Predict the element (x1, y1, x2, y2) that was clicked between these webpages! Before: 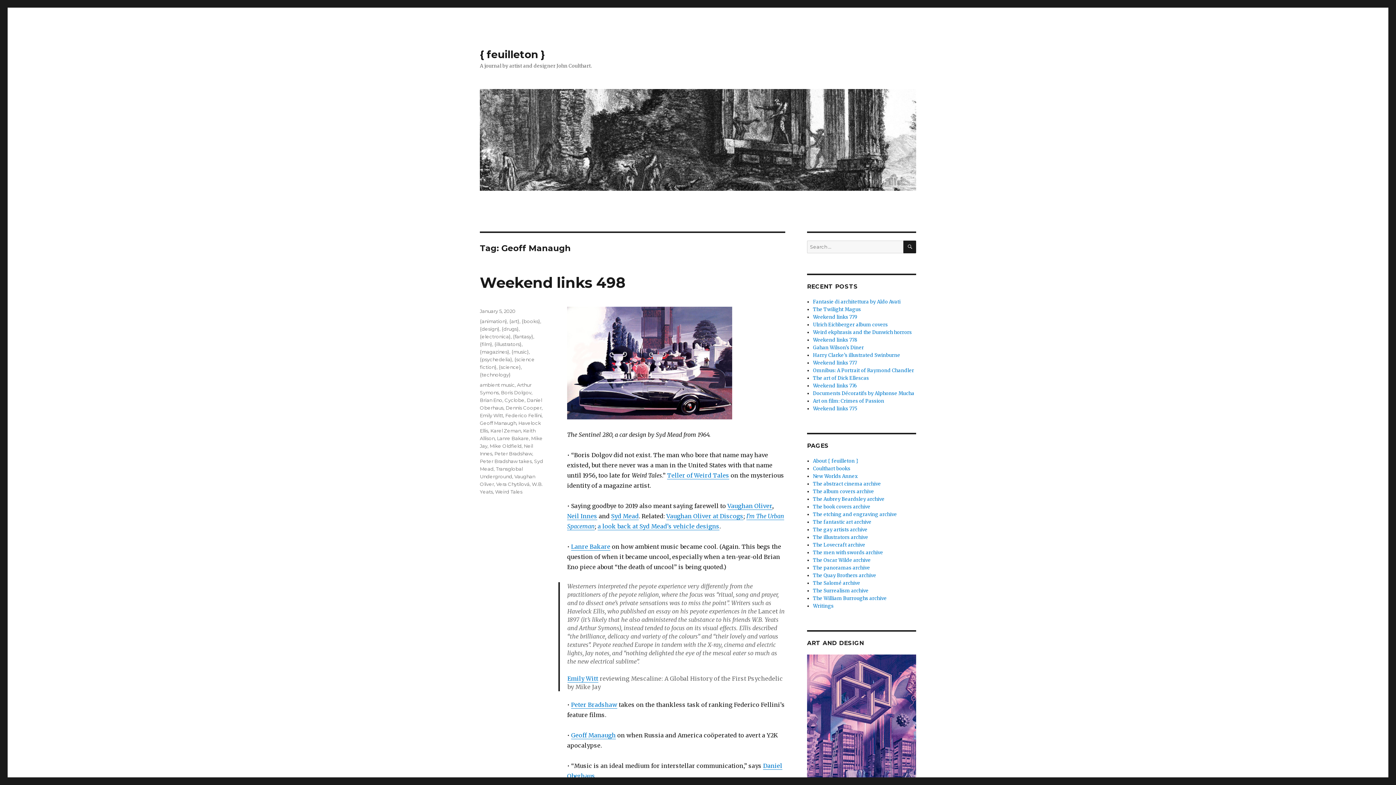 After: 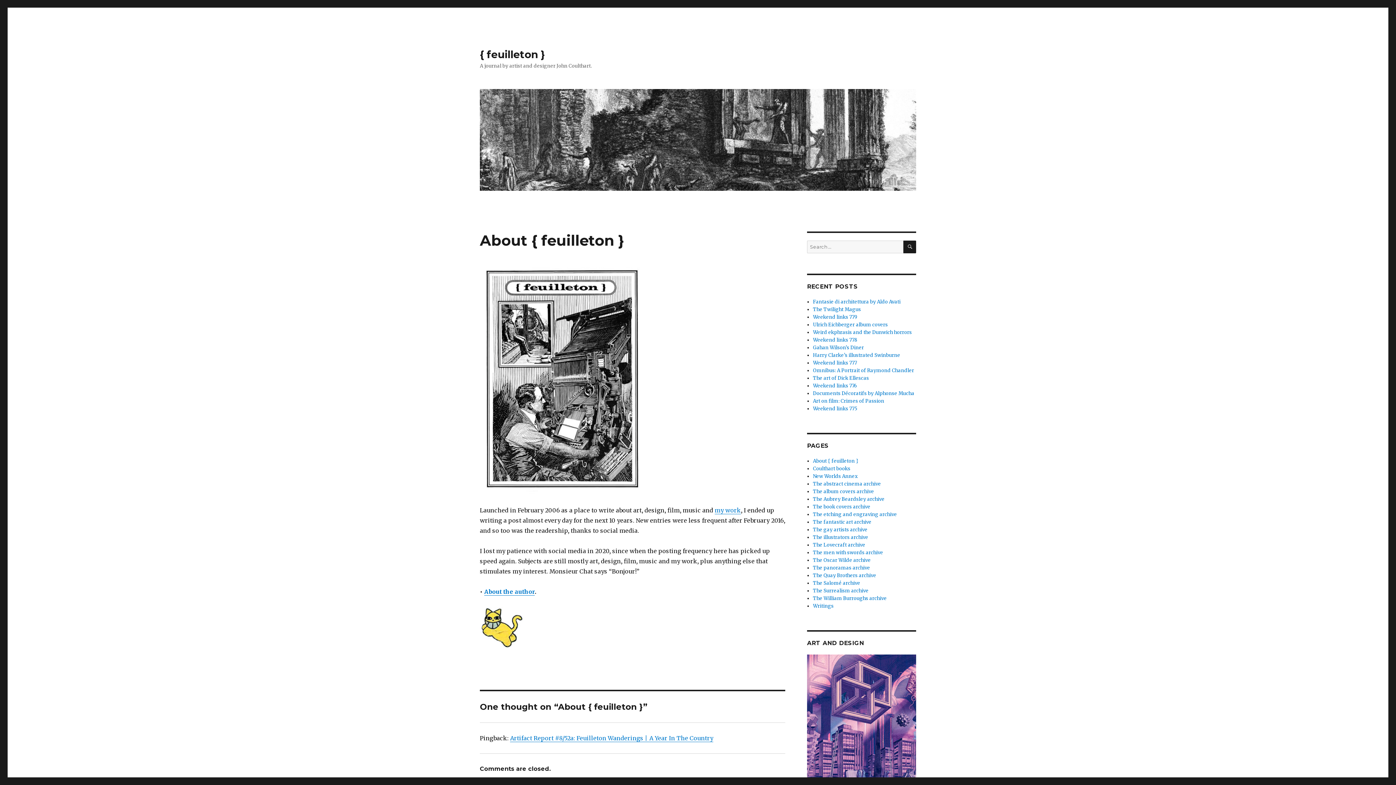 Action: label: About { feuilleton } bbox: (813, 458, 858, 464)